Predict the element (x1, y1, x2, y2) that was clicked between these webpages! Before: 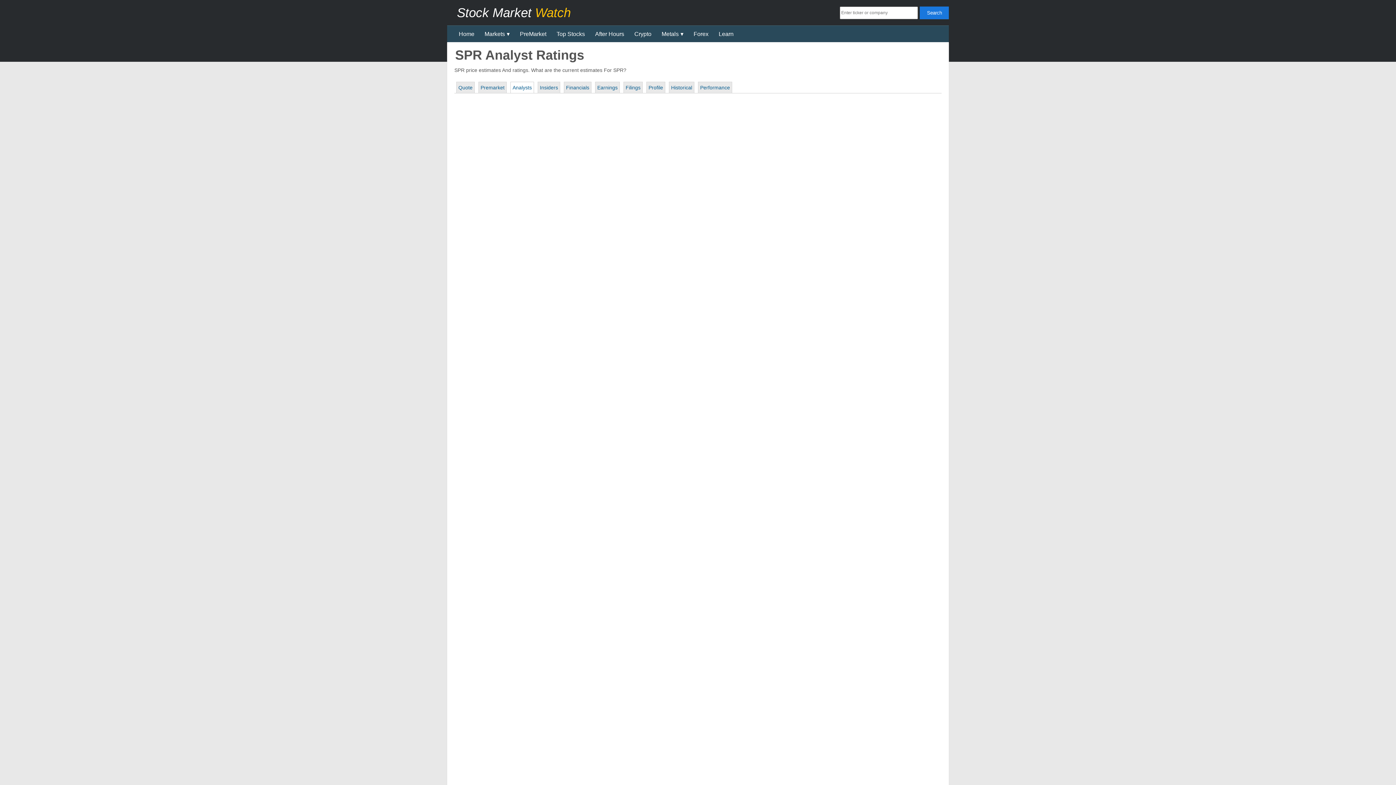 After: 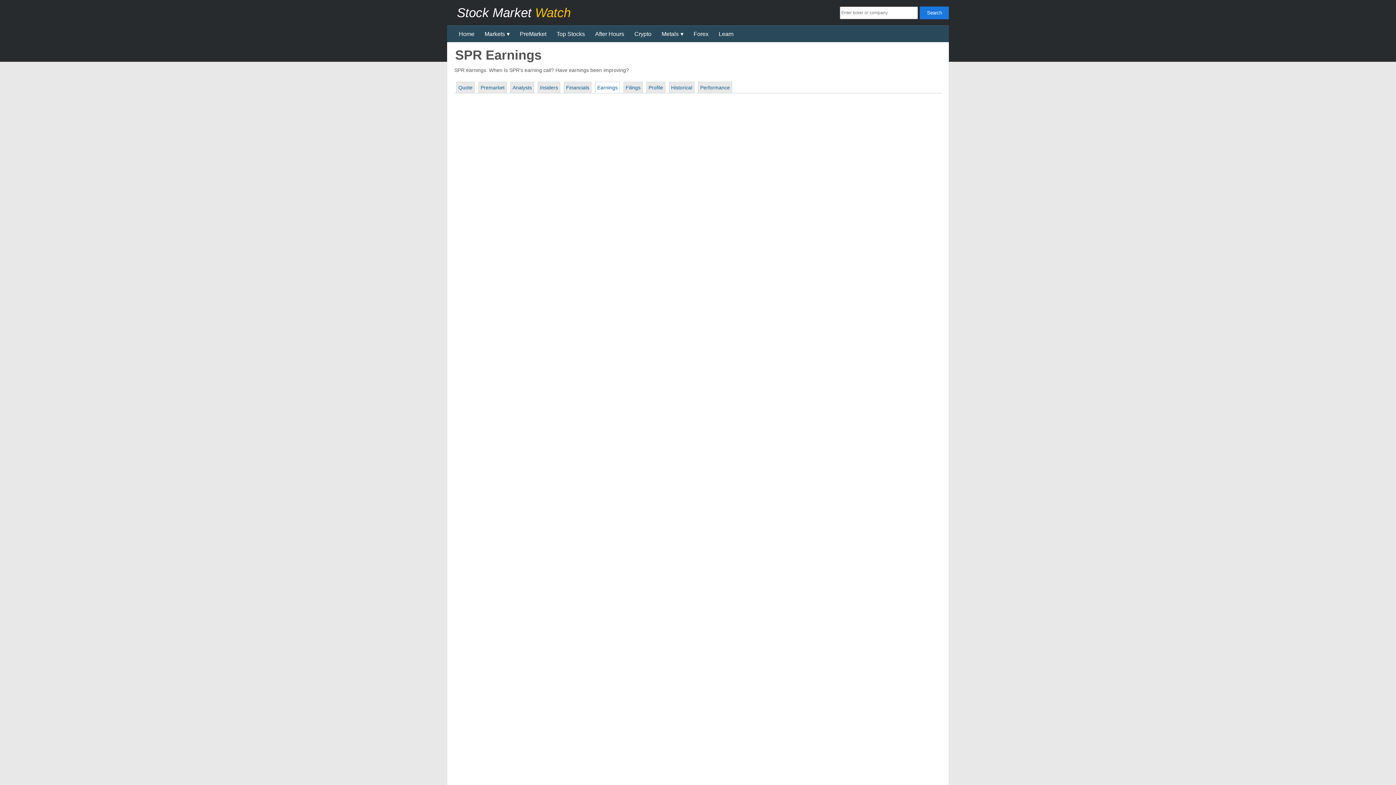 Action: bbox: (595, 81, 620, 93) label: Earnings